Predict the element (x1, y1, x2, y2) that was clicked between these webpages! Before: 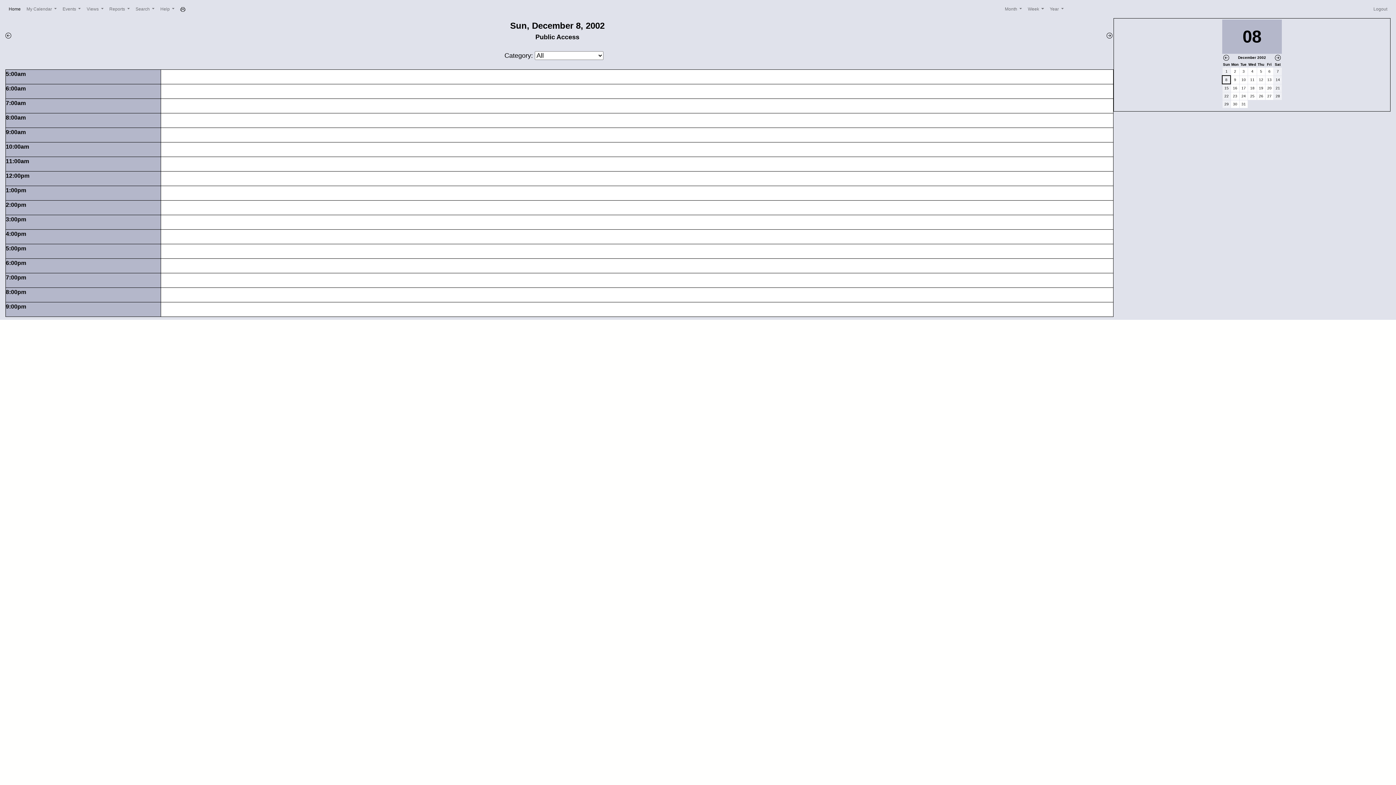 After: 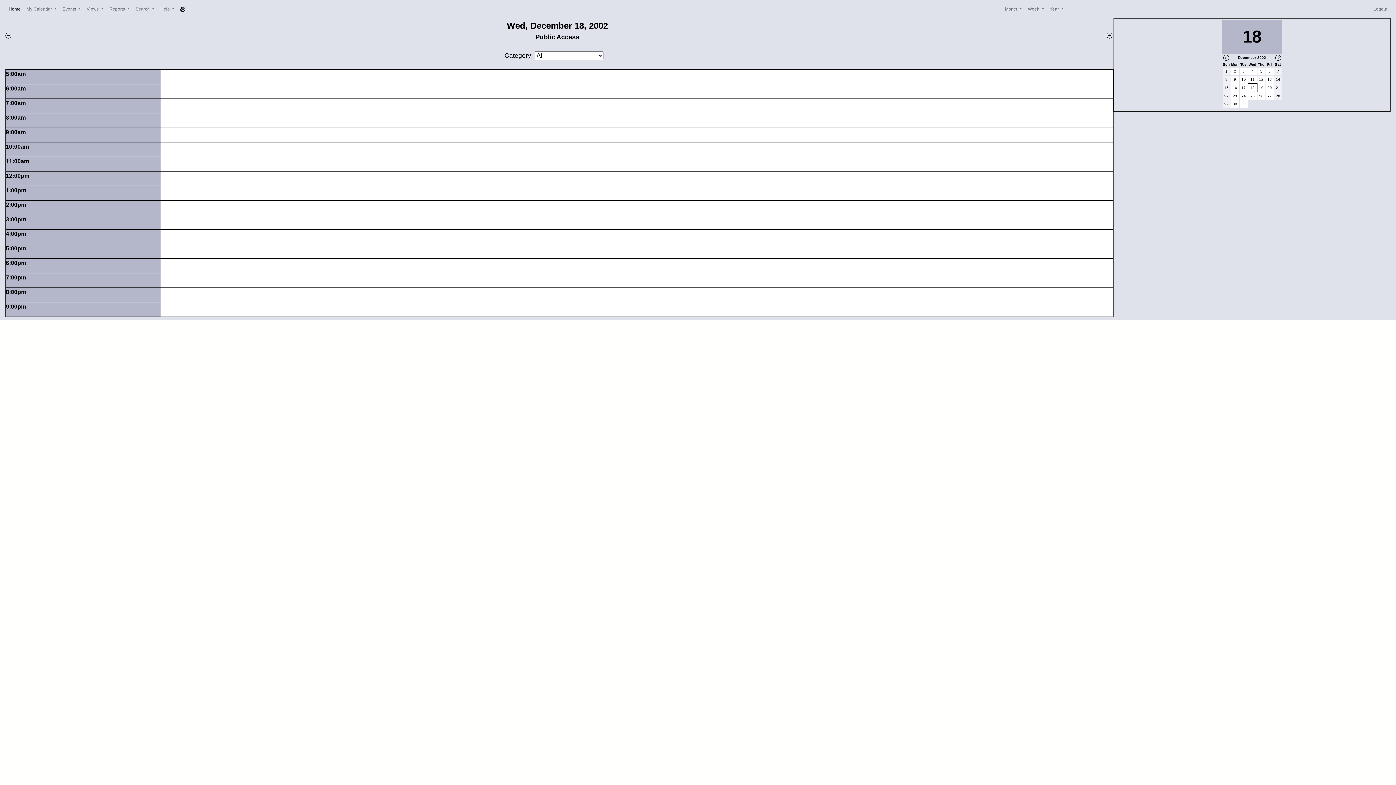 Action: bbox: (1249, 84, 1256, 92) label: 18